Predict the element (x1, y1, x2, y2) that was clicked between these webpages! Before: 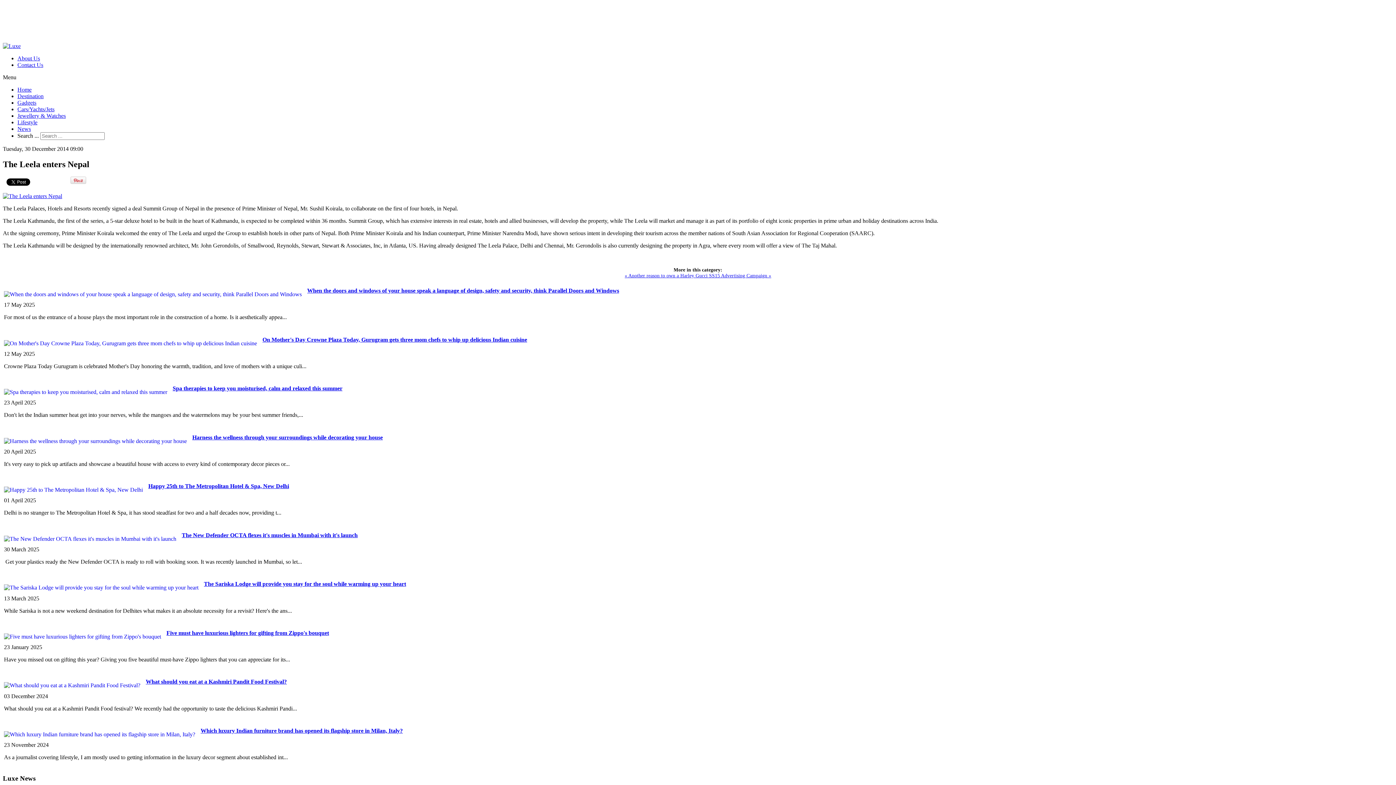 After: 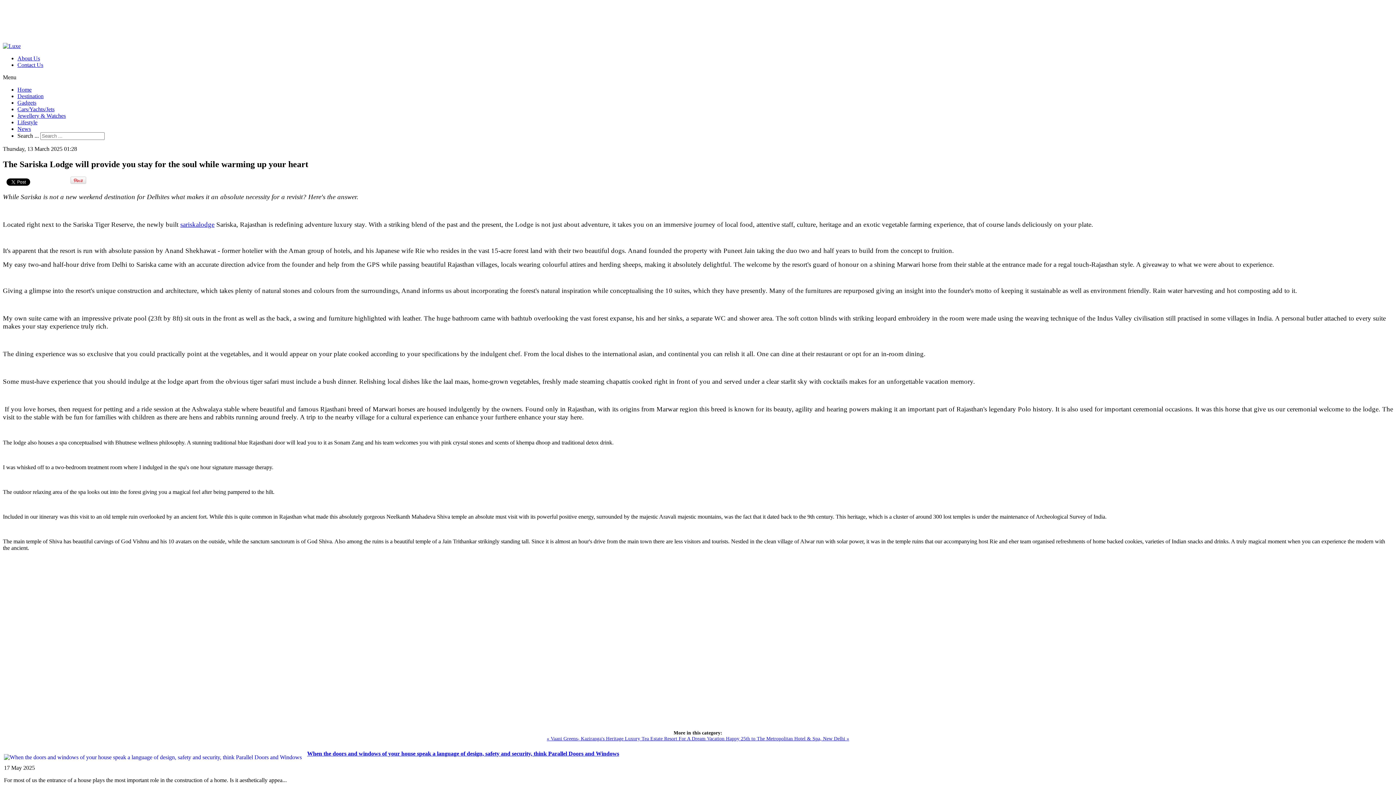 Action: label: The Sariska Lodge will provide you stay for the soul while warming up your heart bbox: (204, 581, 406, 587)